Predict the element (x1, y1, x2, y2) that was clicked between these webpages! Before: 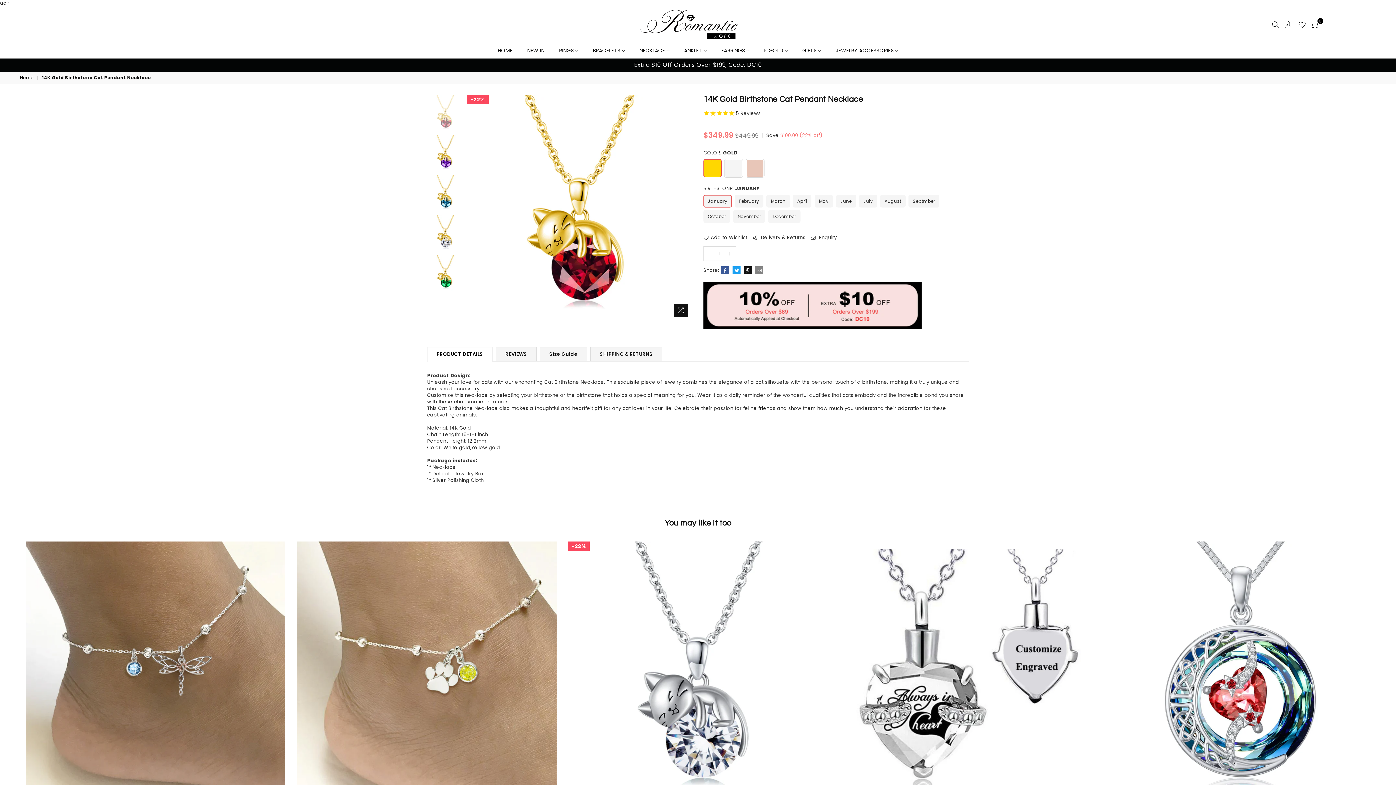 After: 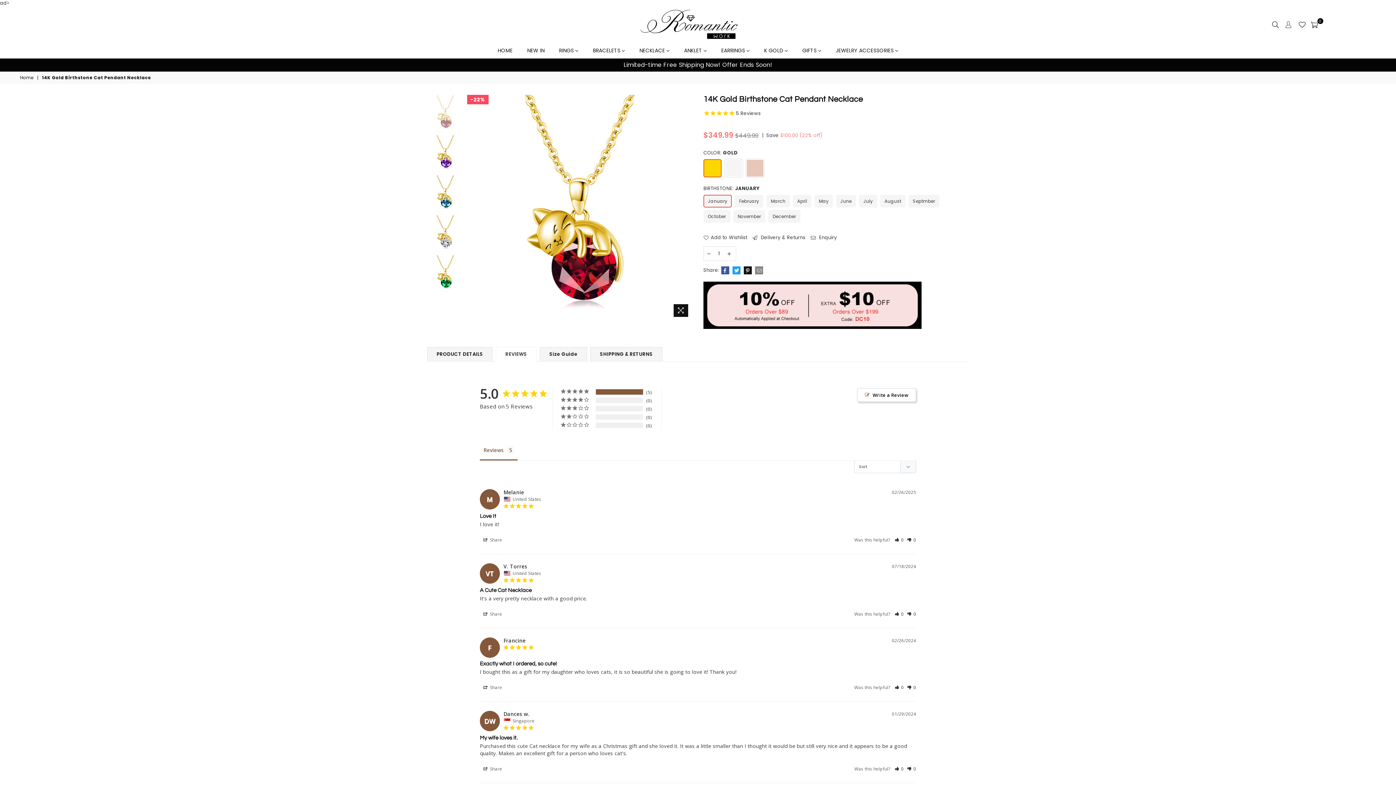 Action: bbox: (496, 347, 536, 361) label: REVIEWS